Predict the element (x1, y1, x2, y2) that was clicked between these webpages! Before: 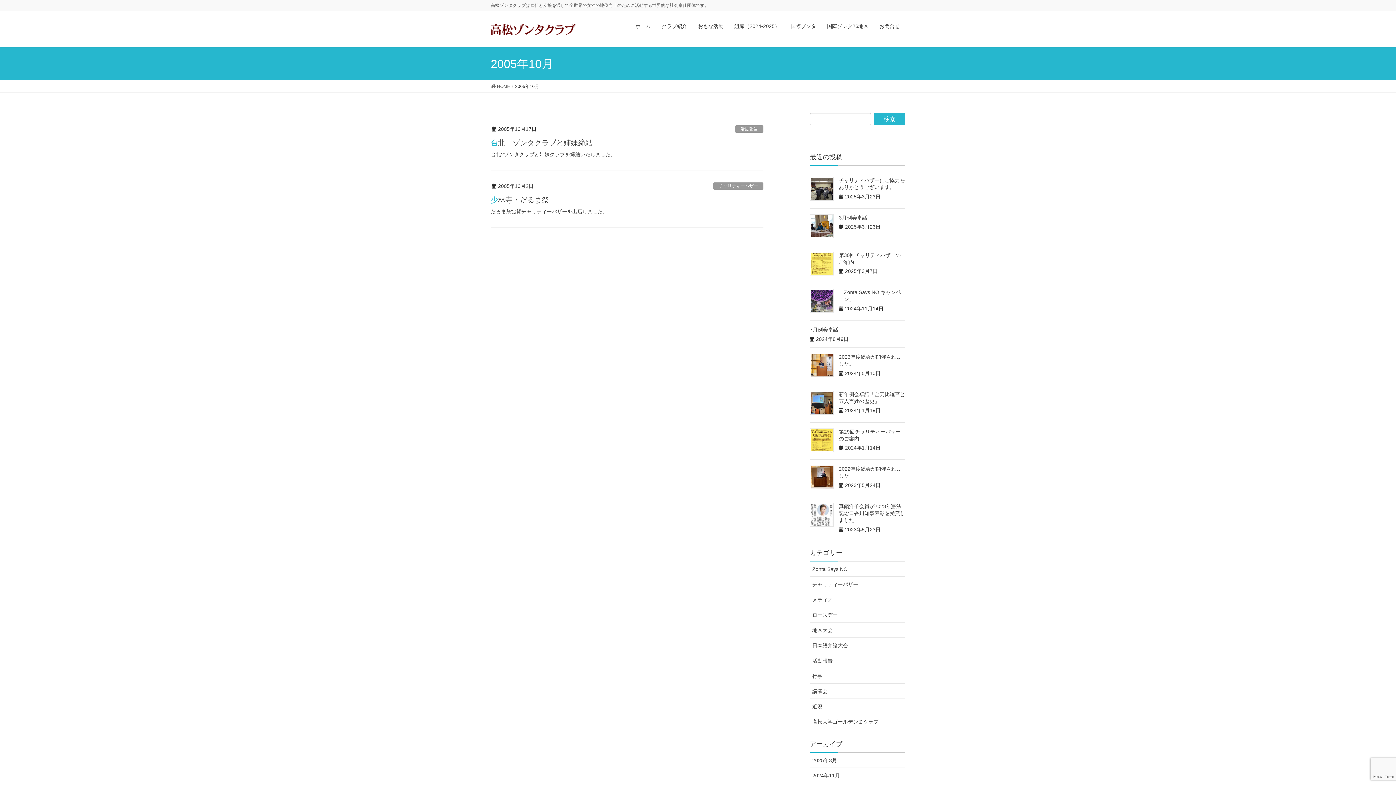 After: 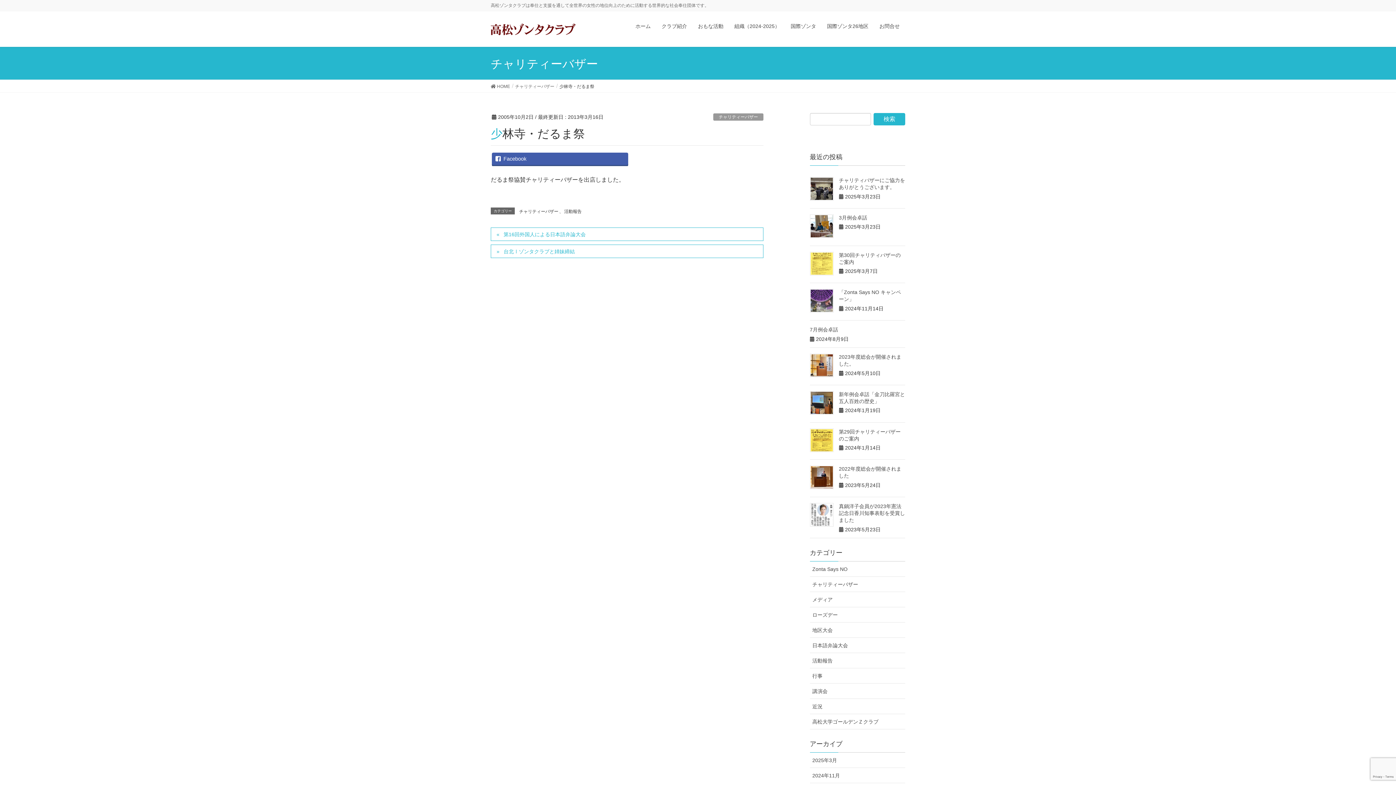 Action: label: 少林寺・だるま祭 bbox: (490, 195, 549, 203)